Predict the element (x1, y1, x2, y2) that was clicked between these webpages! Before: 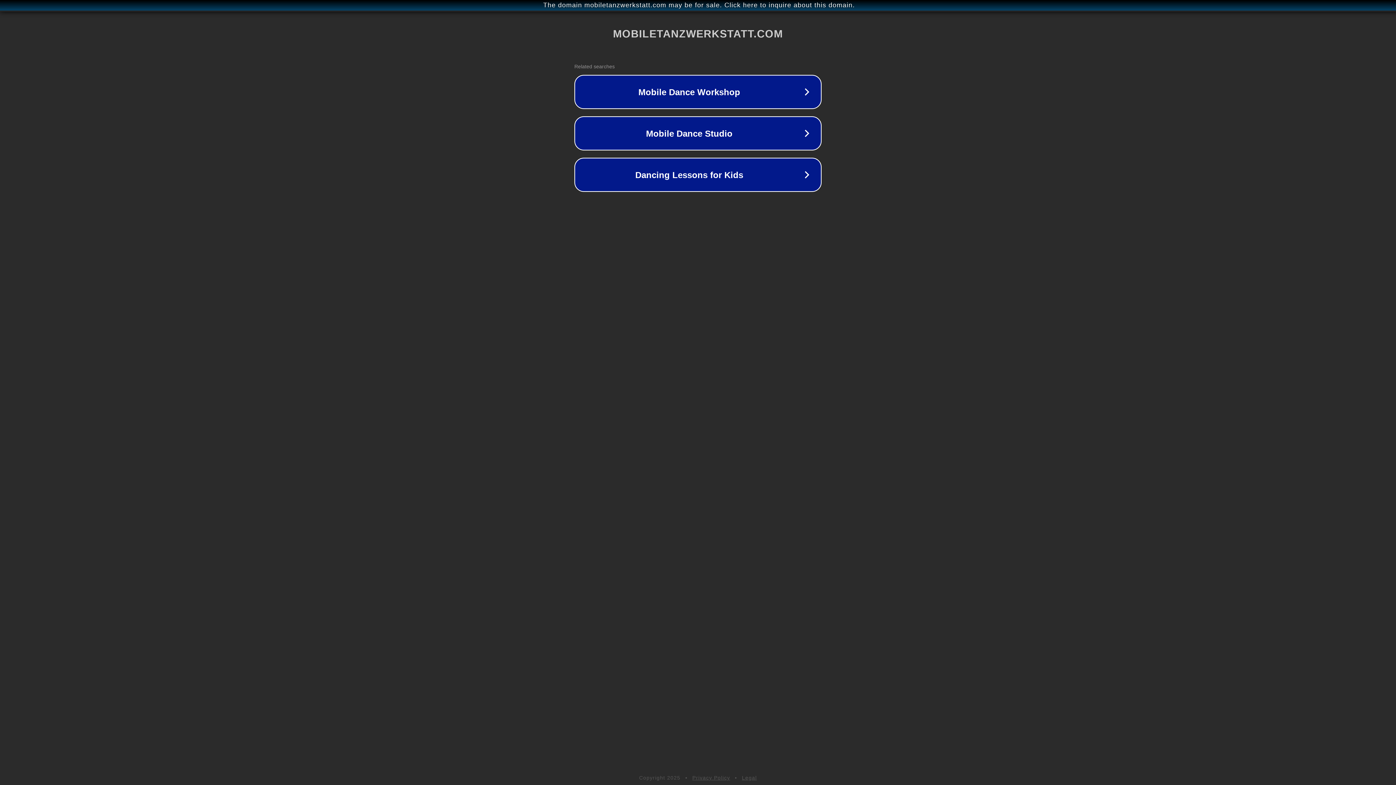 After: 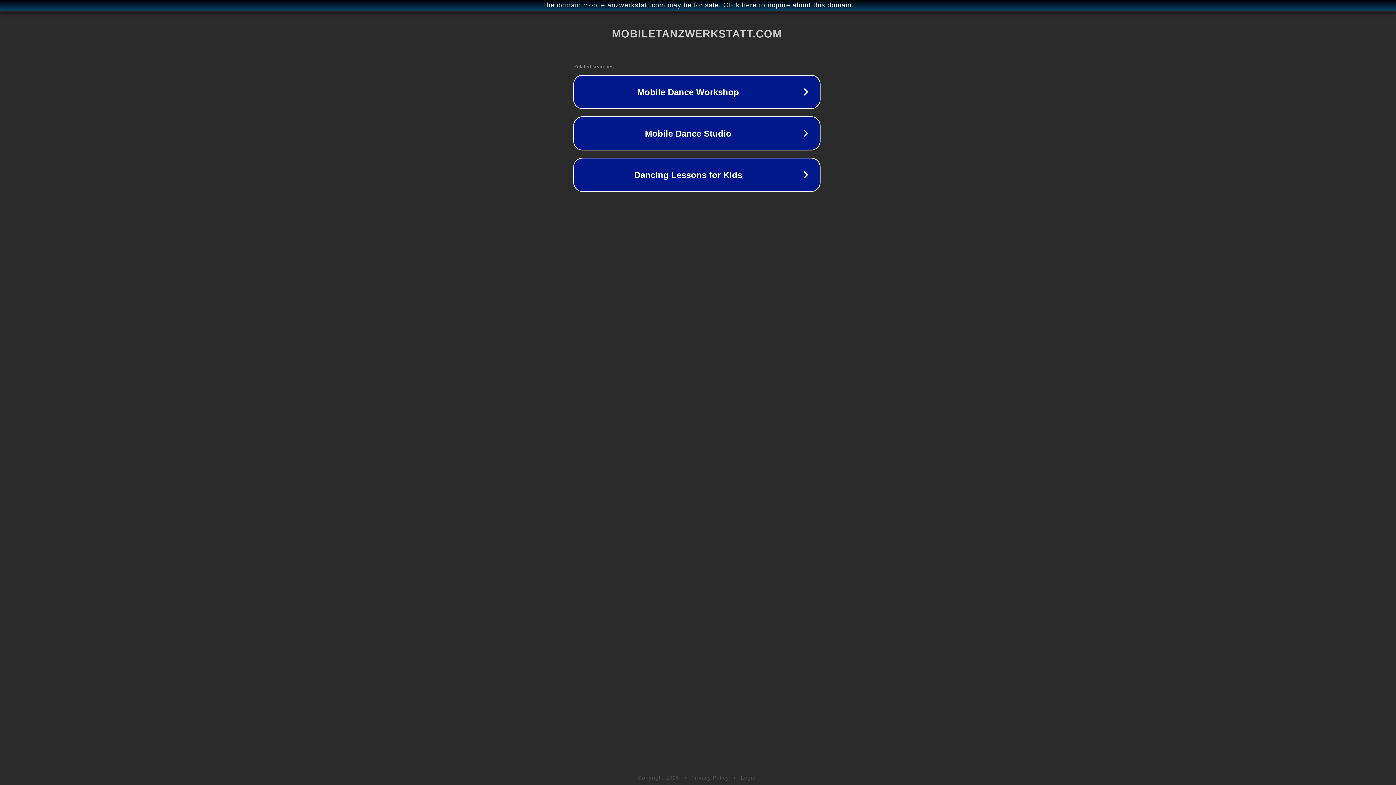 Action: bbox: (1, 1, 1397, 9) label: The domain mobiletanzwerkstatt.com may be for sale. Click here to inquire about this domain.